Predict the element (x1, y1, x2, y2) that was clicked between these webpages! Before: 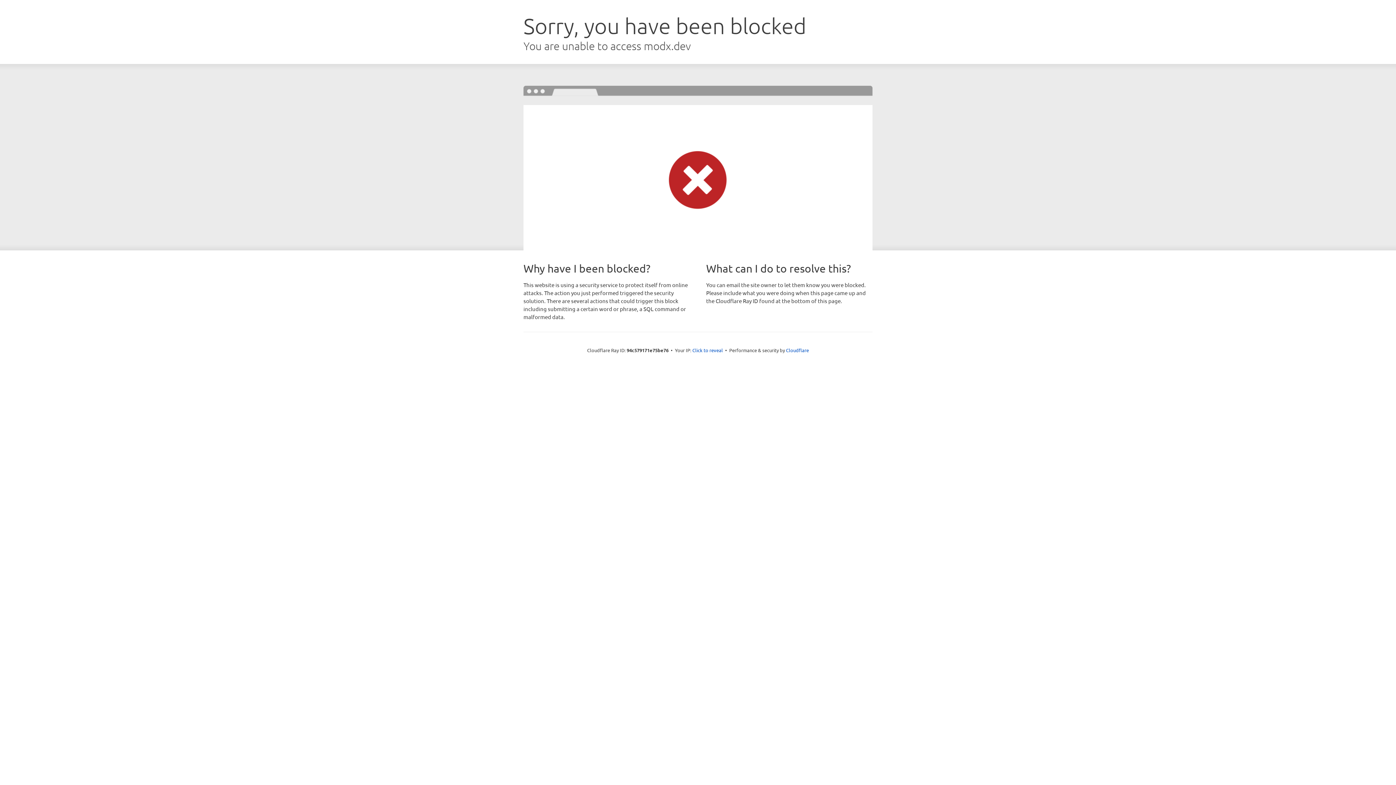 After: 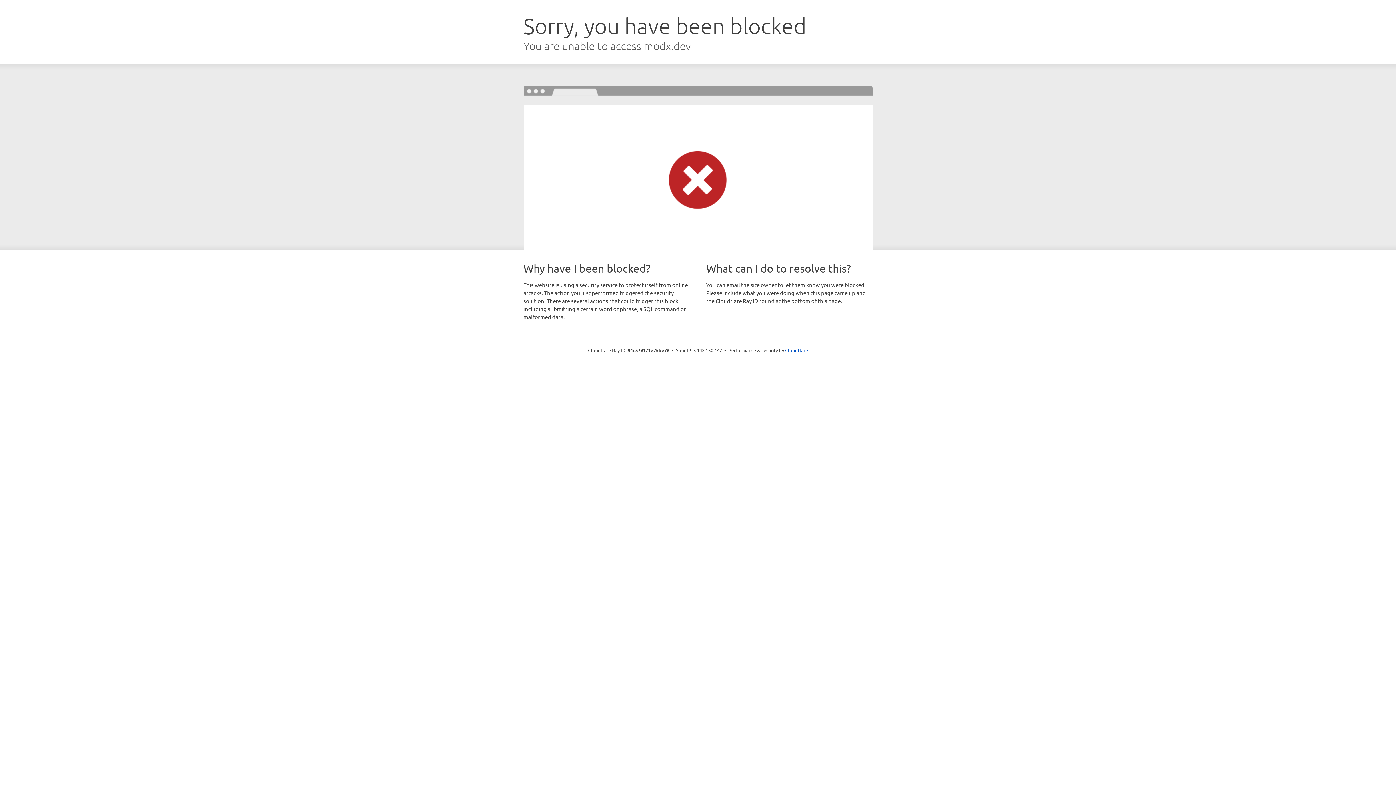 Action: bbox: (692, 346, 723, 353) label: Click to reveal